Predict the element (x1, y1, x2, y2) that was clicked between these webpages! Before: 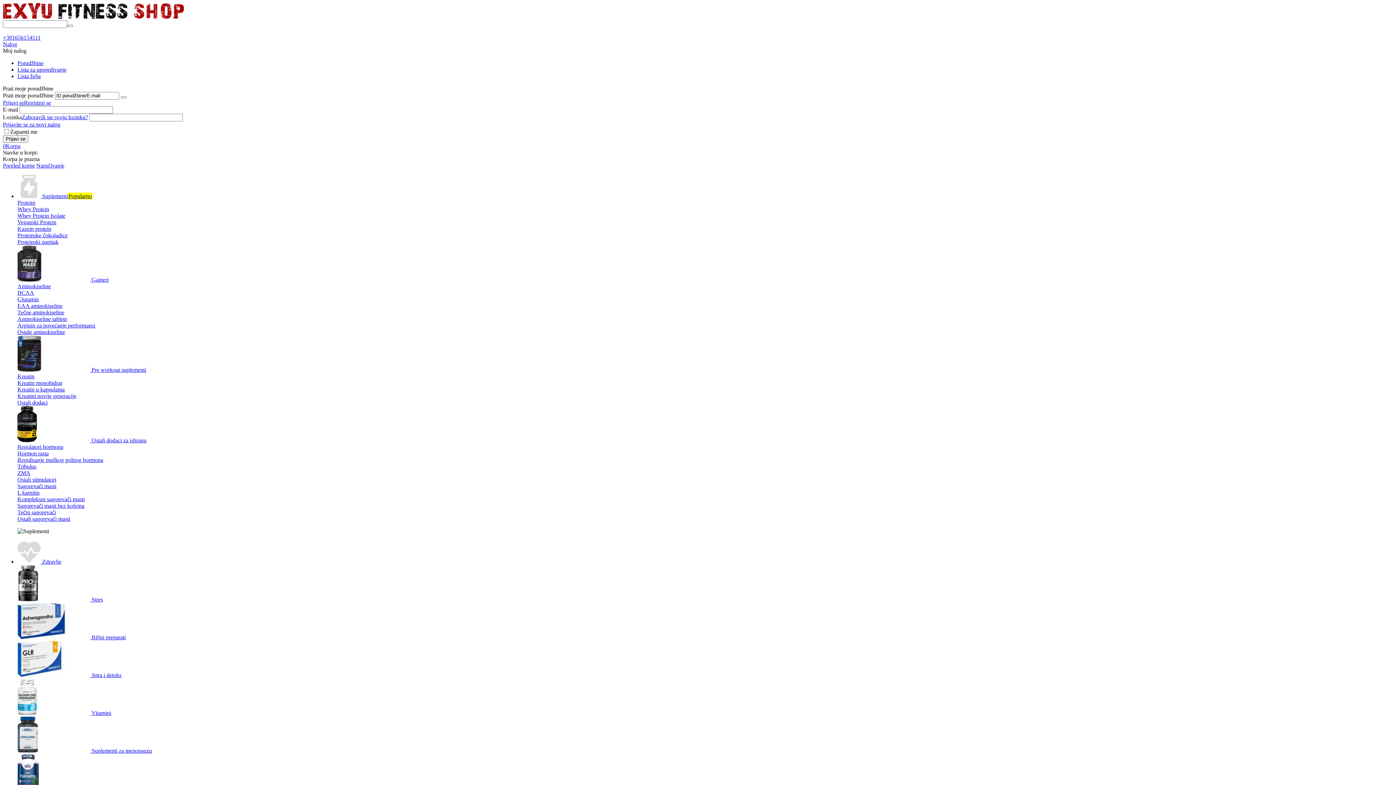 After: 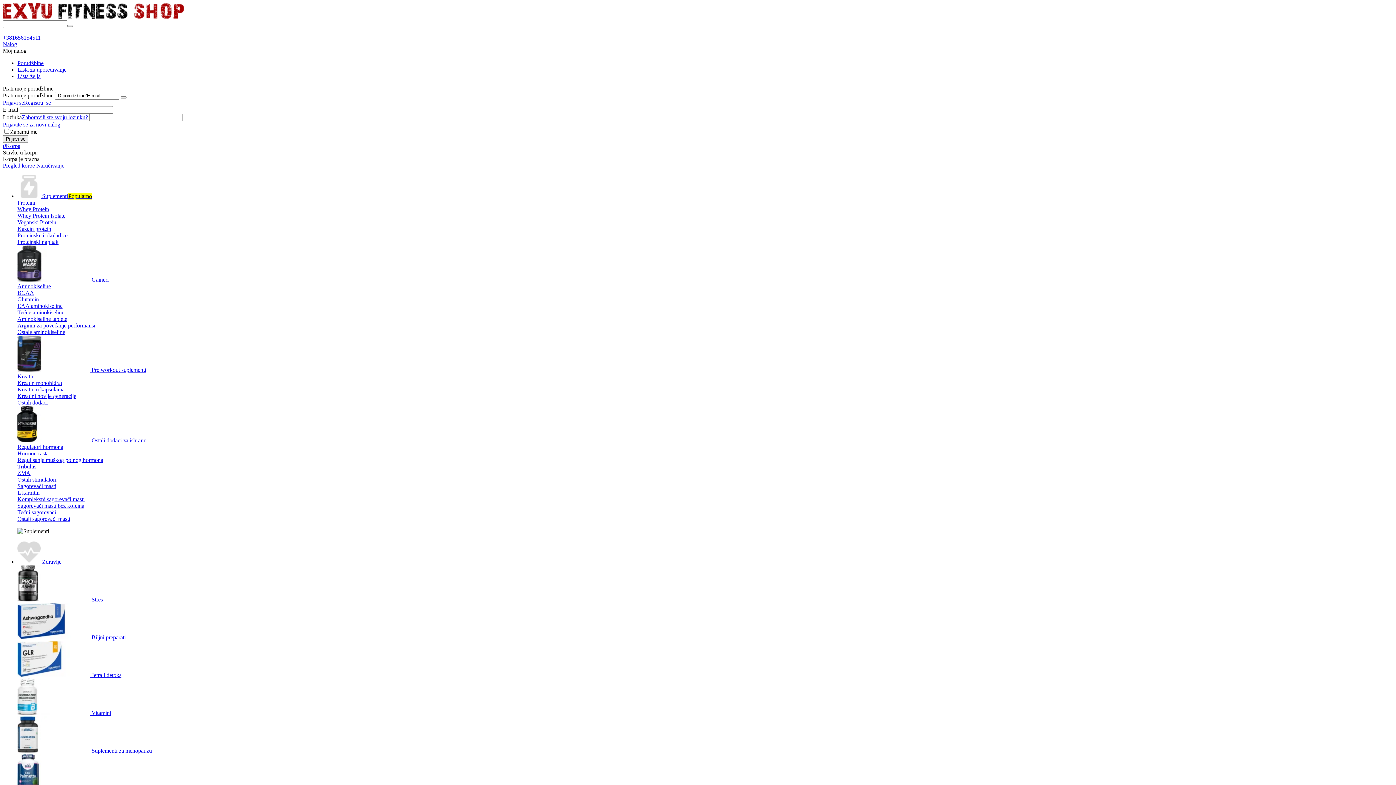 Action: bbox: (17, 444, 63, 450) label: Regulatori hormona